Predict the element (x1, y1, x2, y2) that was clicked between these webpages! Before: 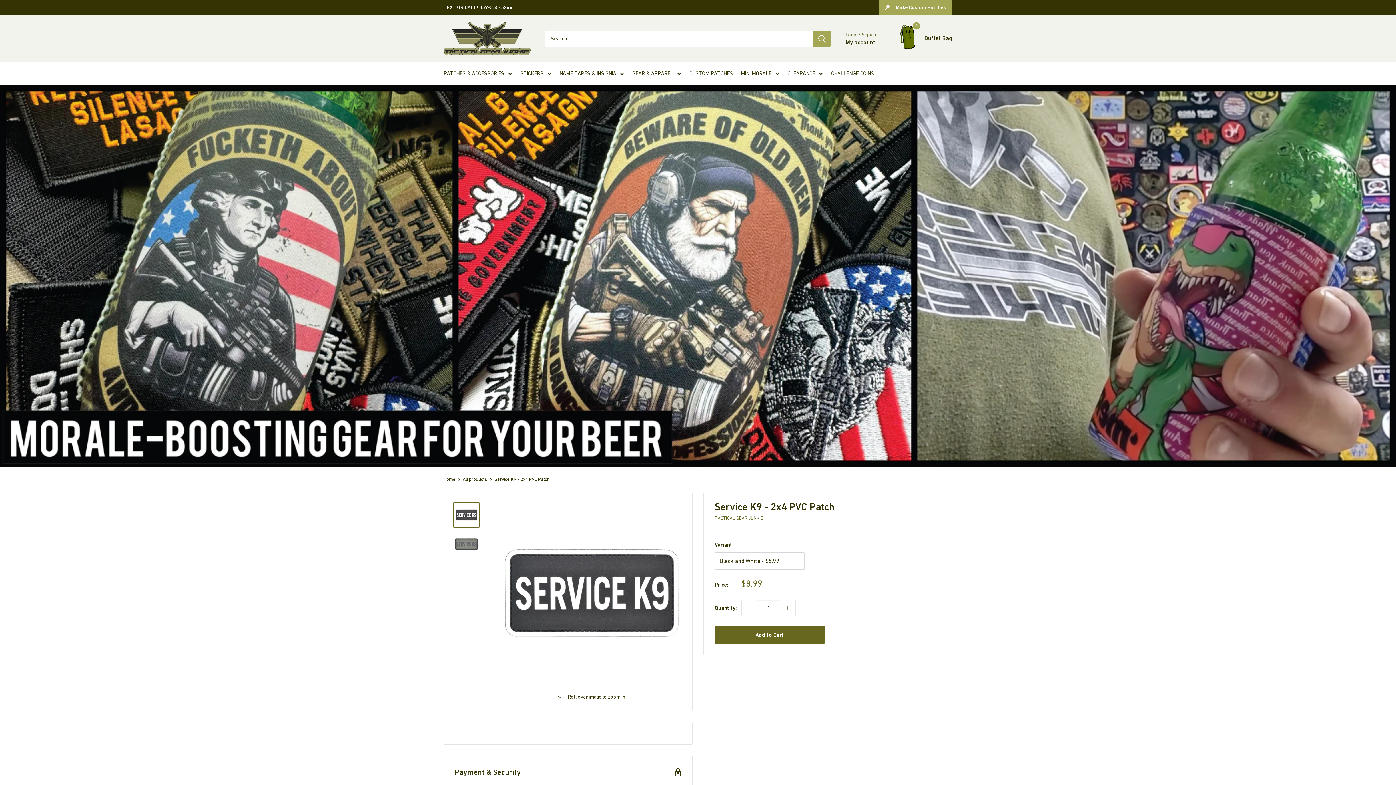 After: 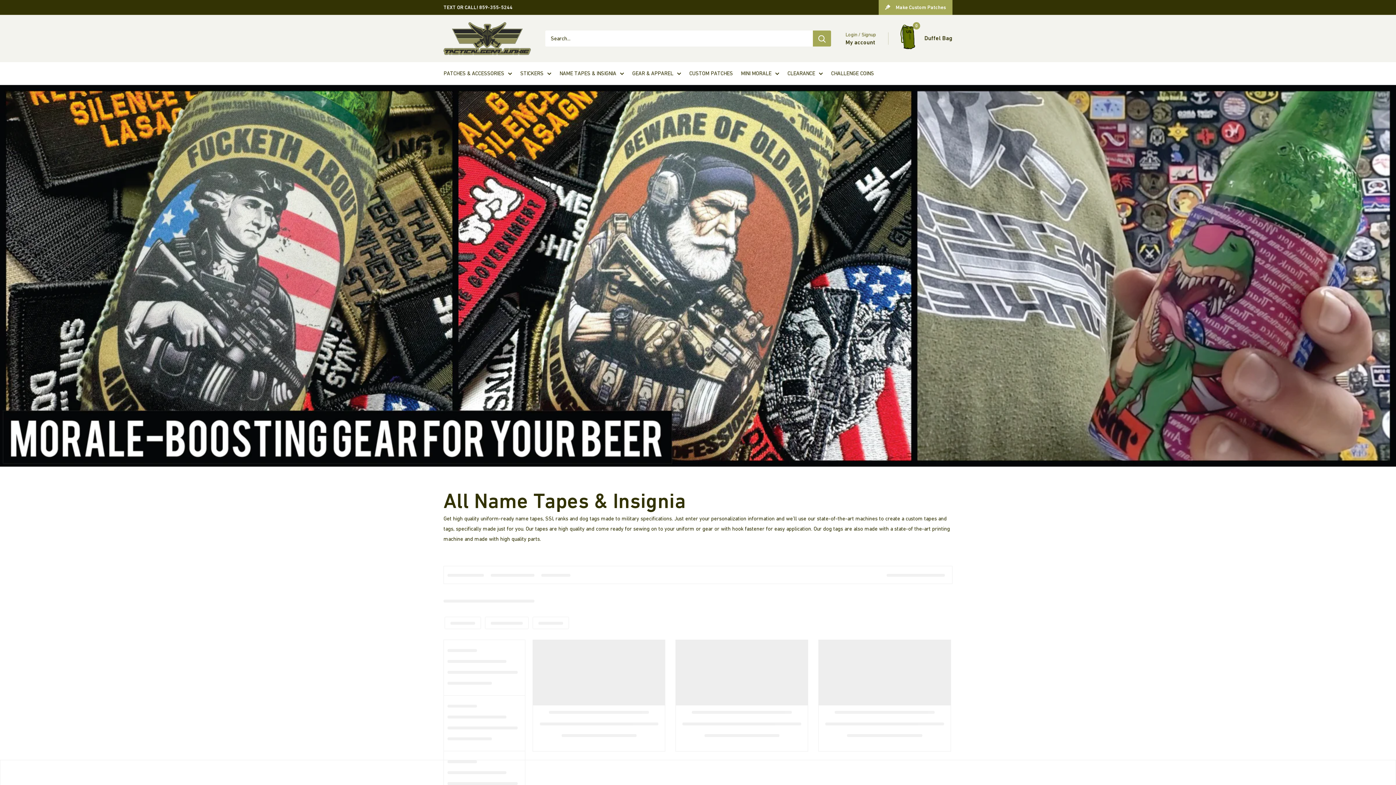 Action: bbox: (559, 68, 624, 78) label: NAME TAPES & INSIGNIA